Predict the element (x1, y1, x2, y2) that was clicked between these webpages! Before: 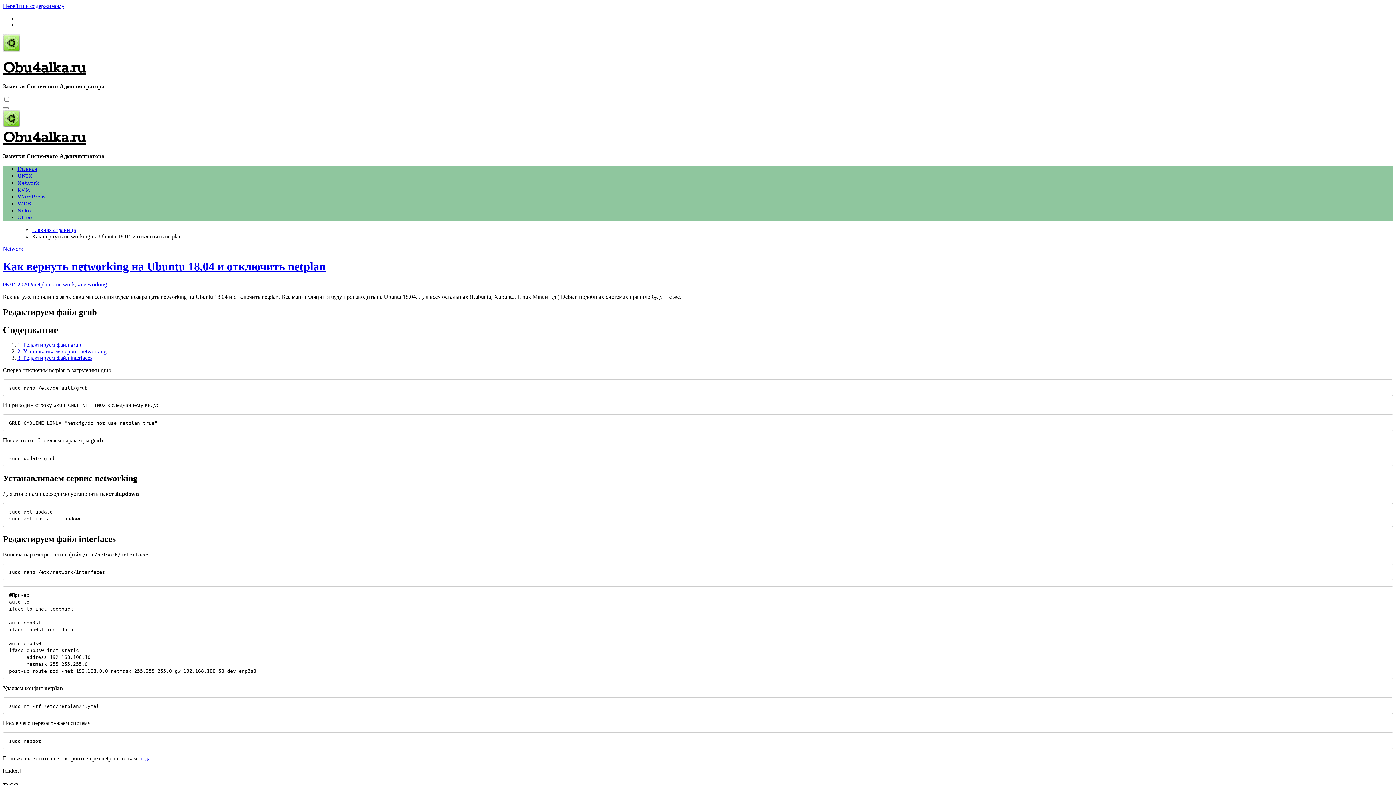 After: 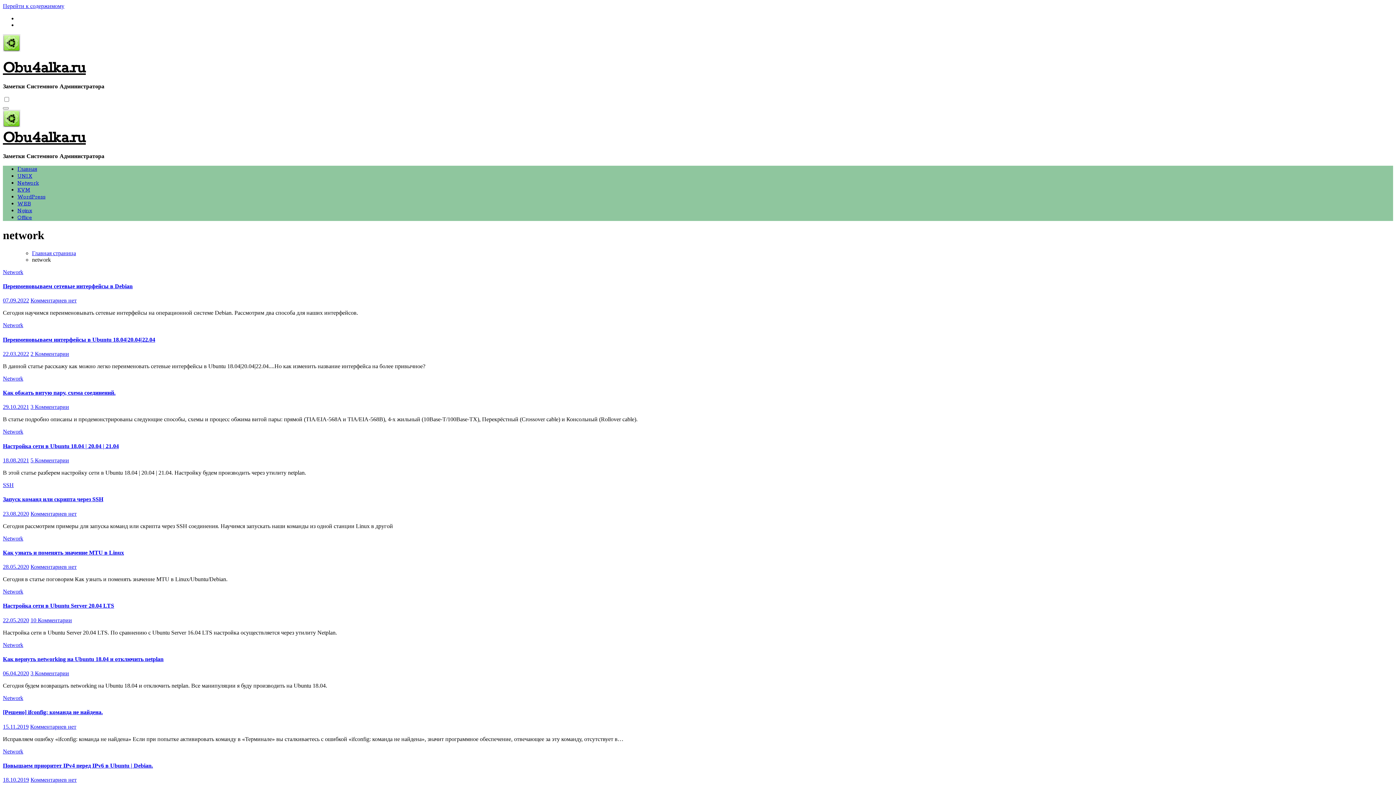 Action: label: #network bbox: (53, 281, 74, 287)